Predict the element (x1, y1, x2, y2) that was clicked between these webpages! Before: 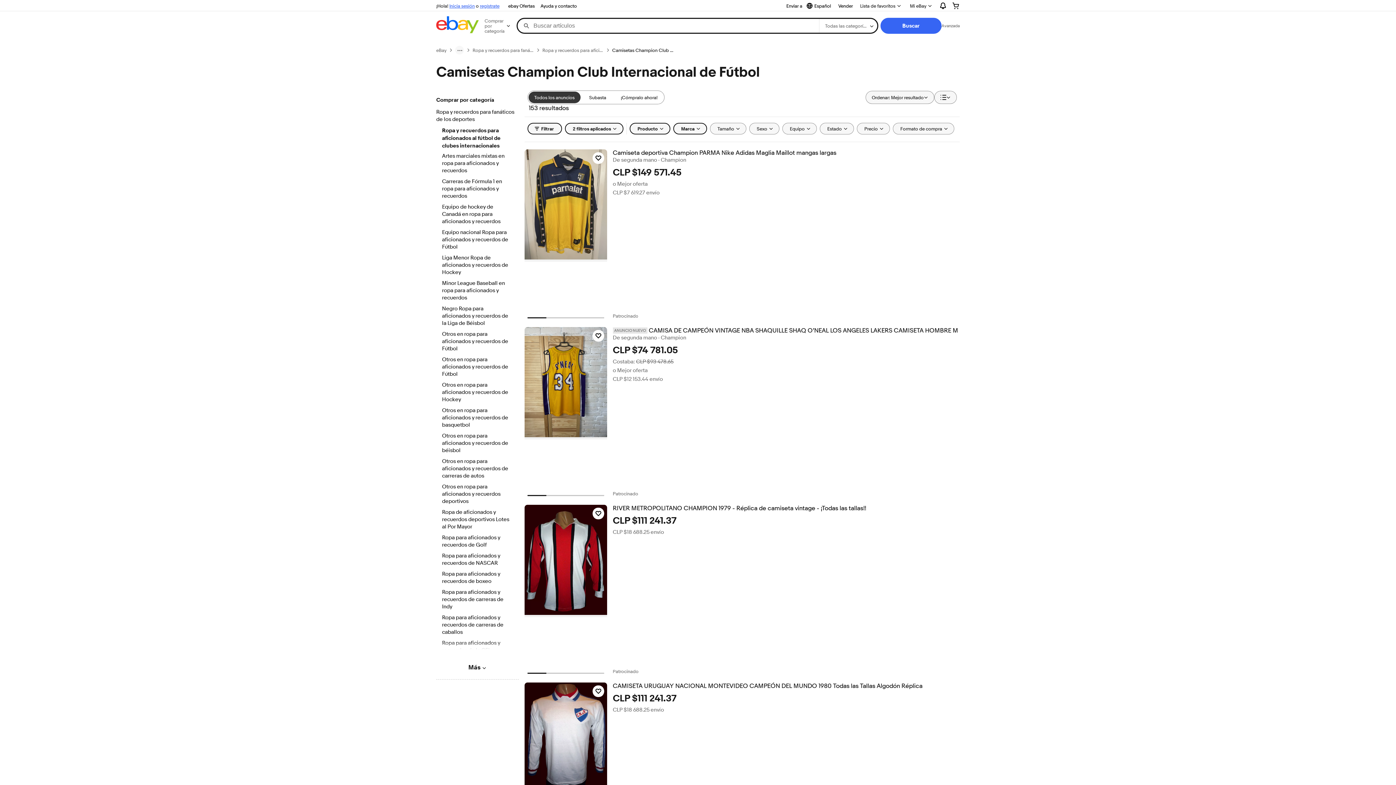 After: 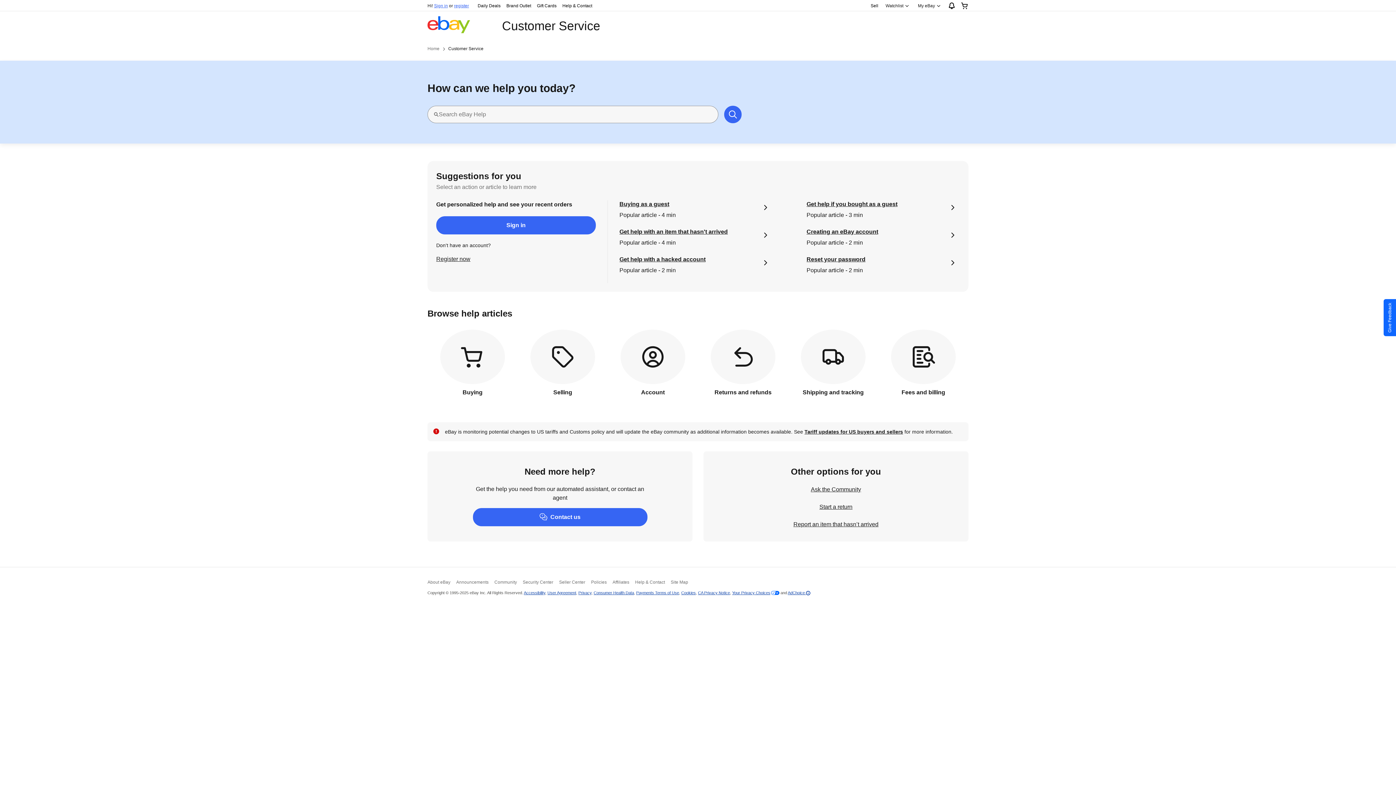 Action: label: Ayuda y contacto bbox: (537, 1, 580, 10)